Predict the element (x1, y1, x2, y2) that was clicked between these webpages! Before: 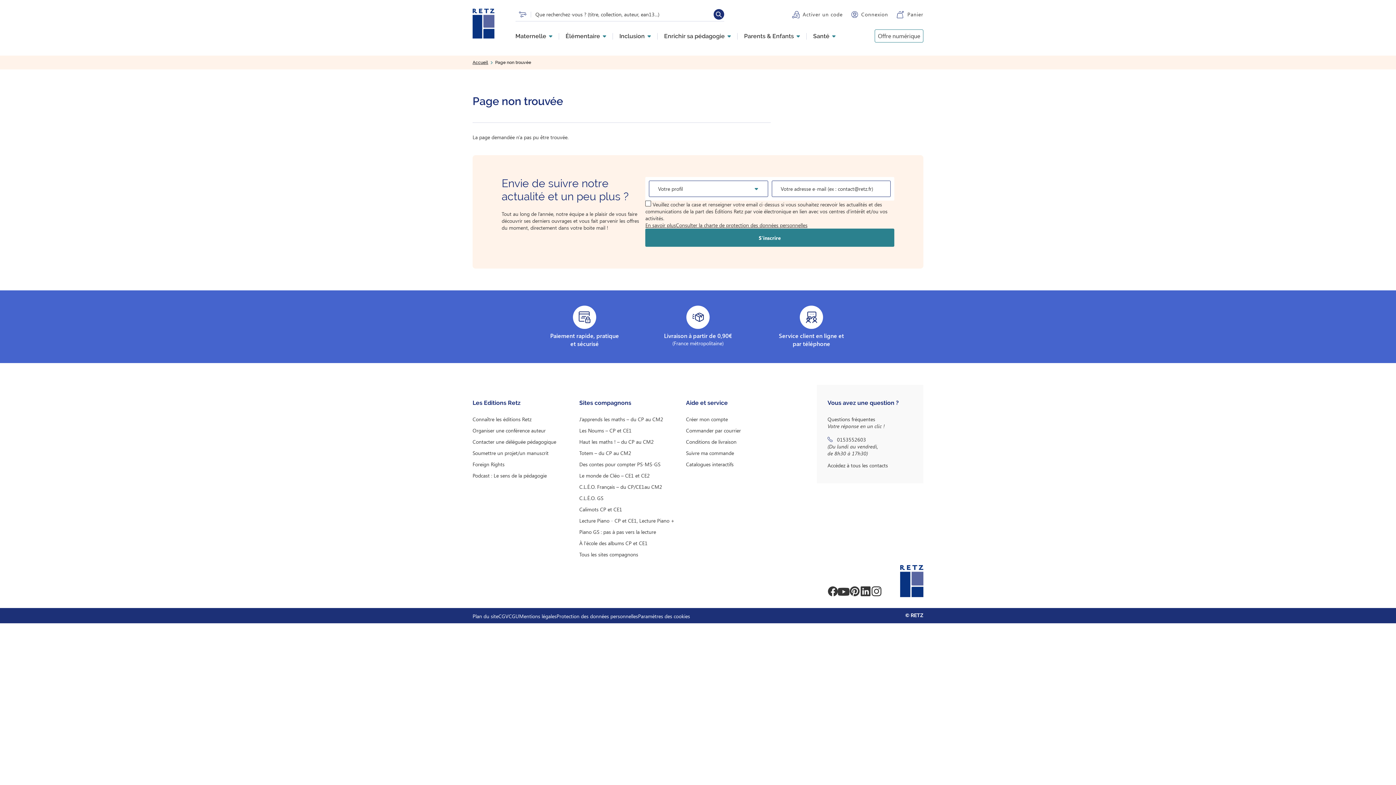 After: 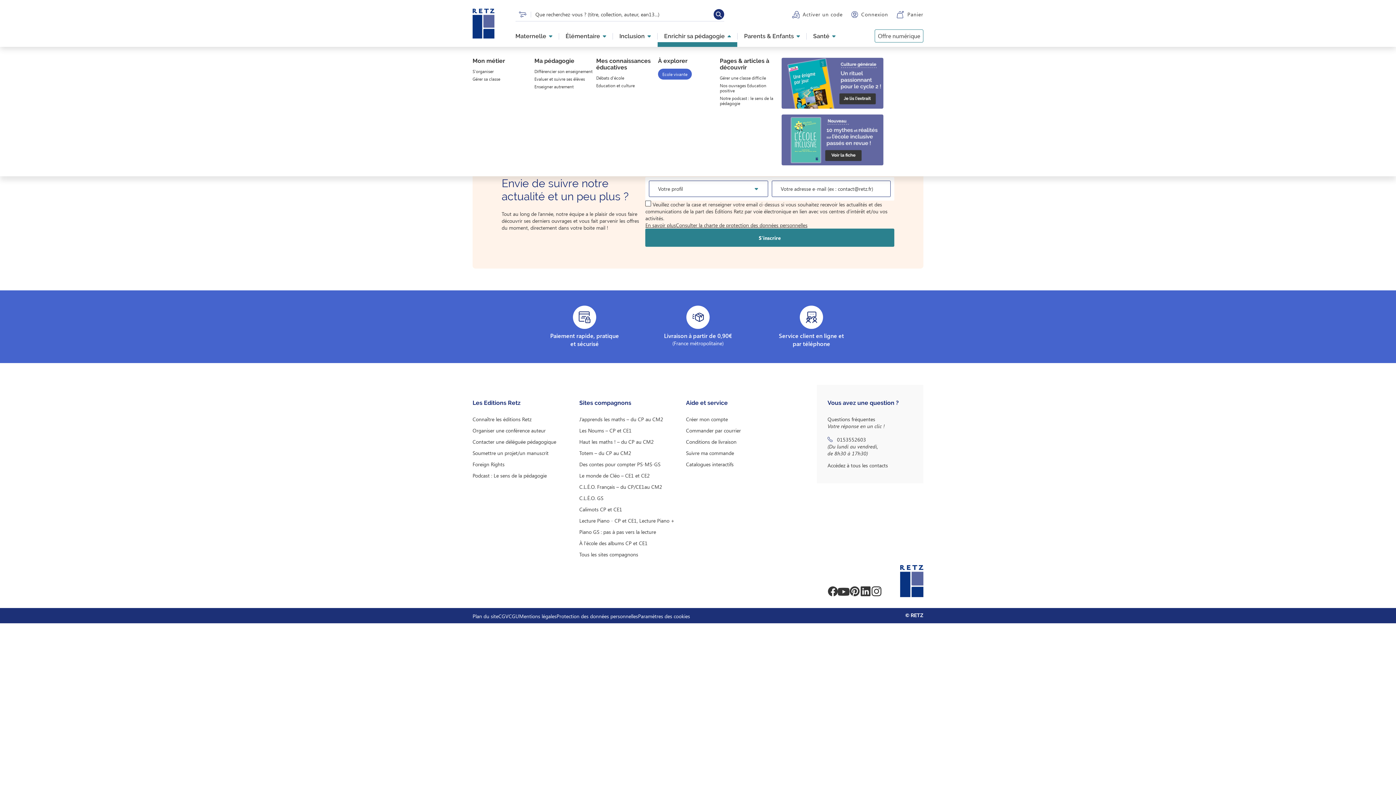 Action: bbox: (657, 33, 737, 39) label: Enrichir sa pédagogie